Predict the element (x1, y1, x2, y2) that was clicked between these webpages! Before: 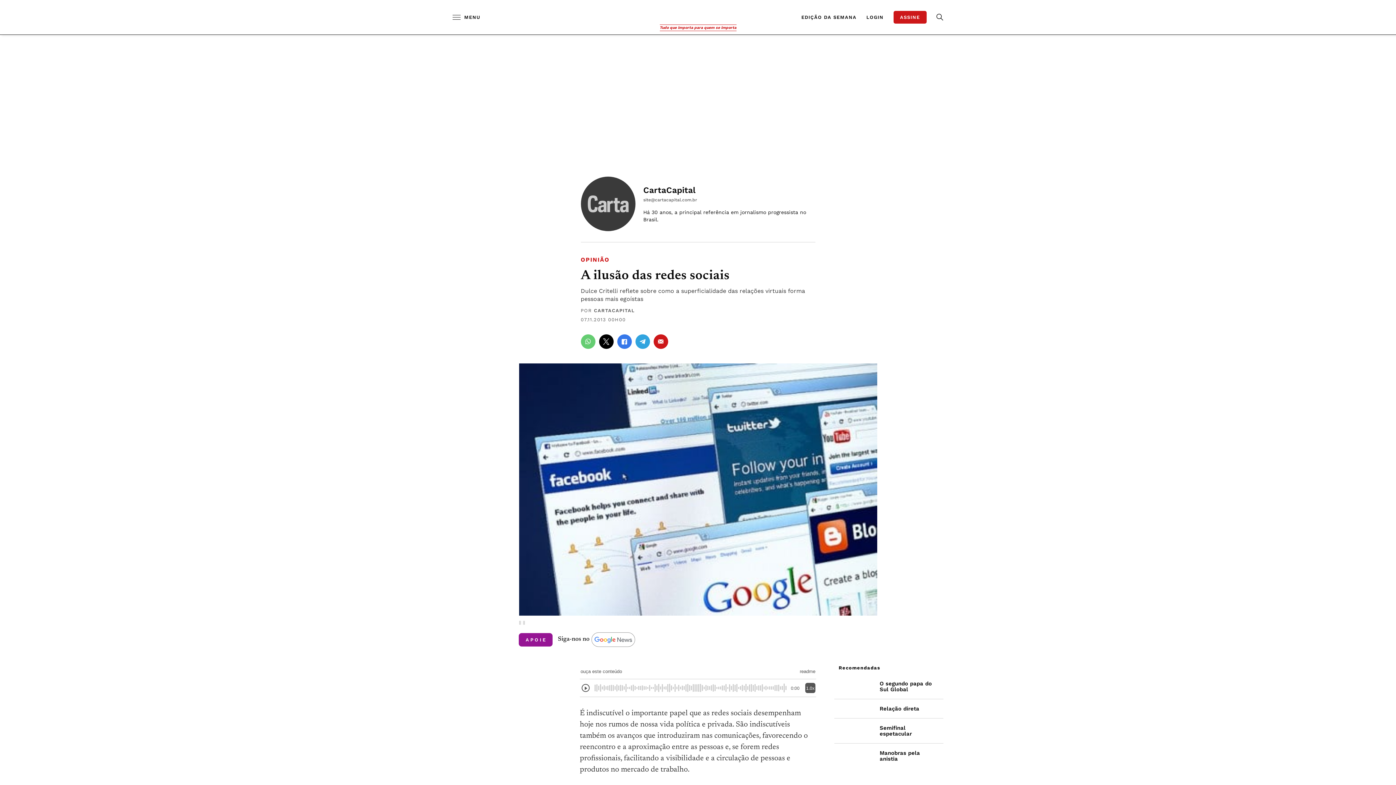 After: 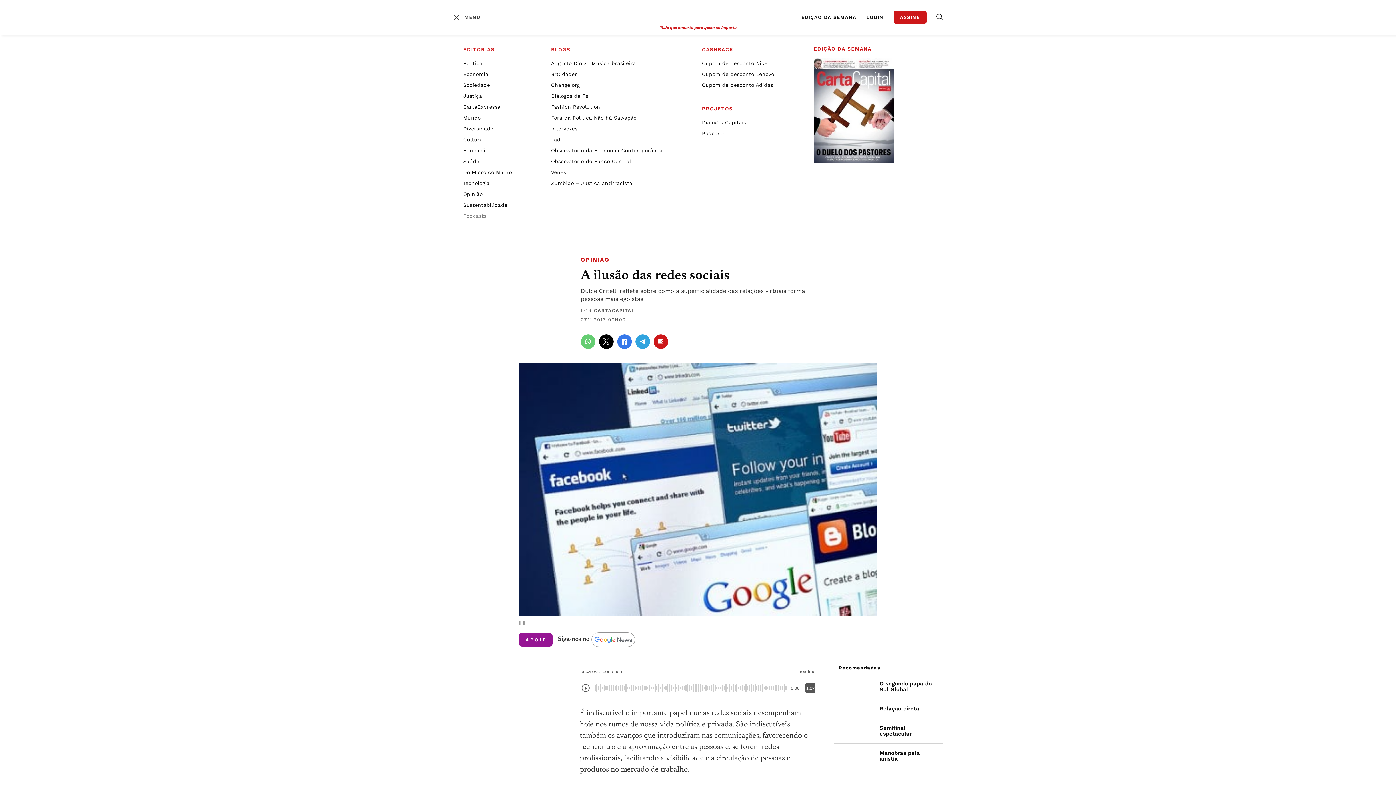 Action: bbox: (452, 14, 480, 20) label: MENU